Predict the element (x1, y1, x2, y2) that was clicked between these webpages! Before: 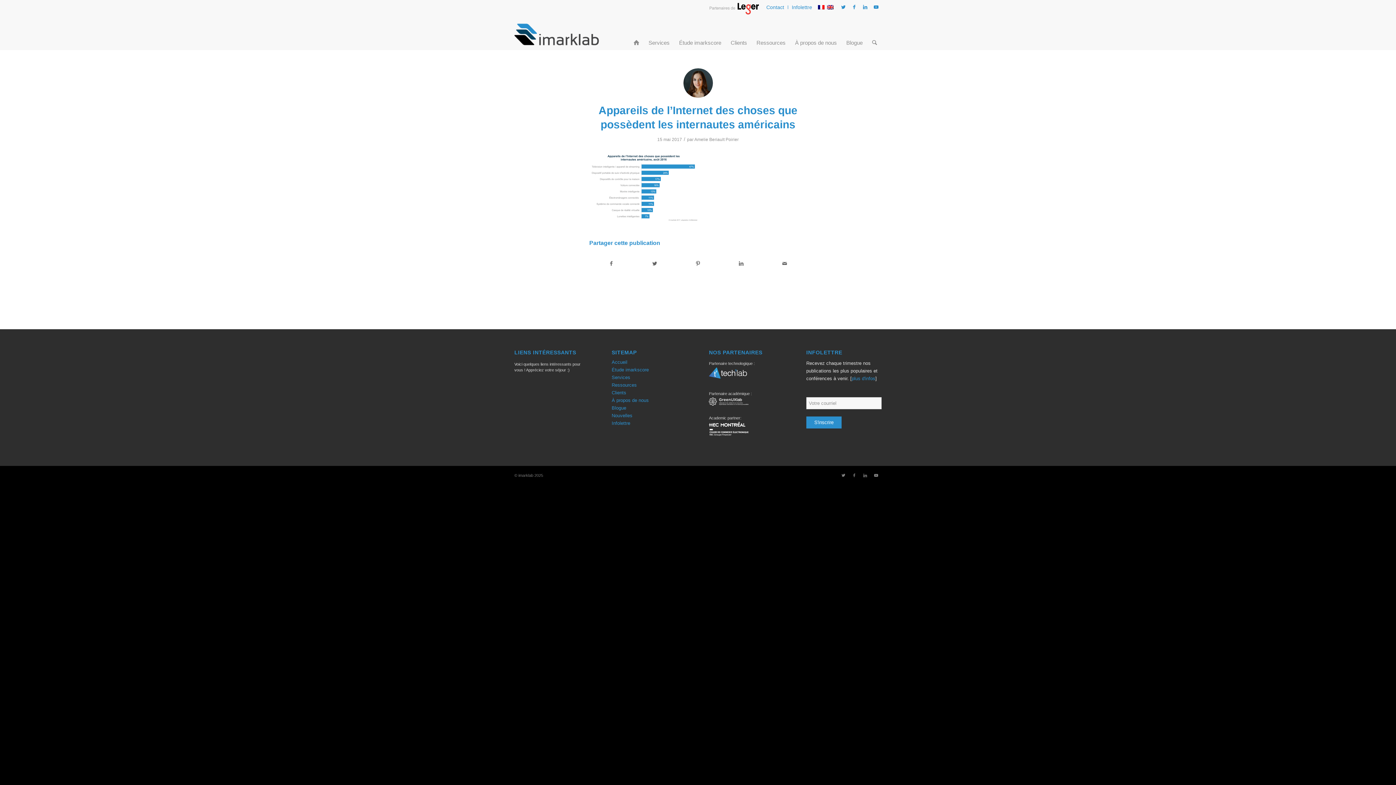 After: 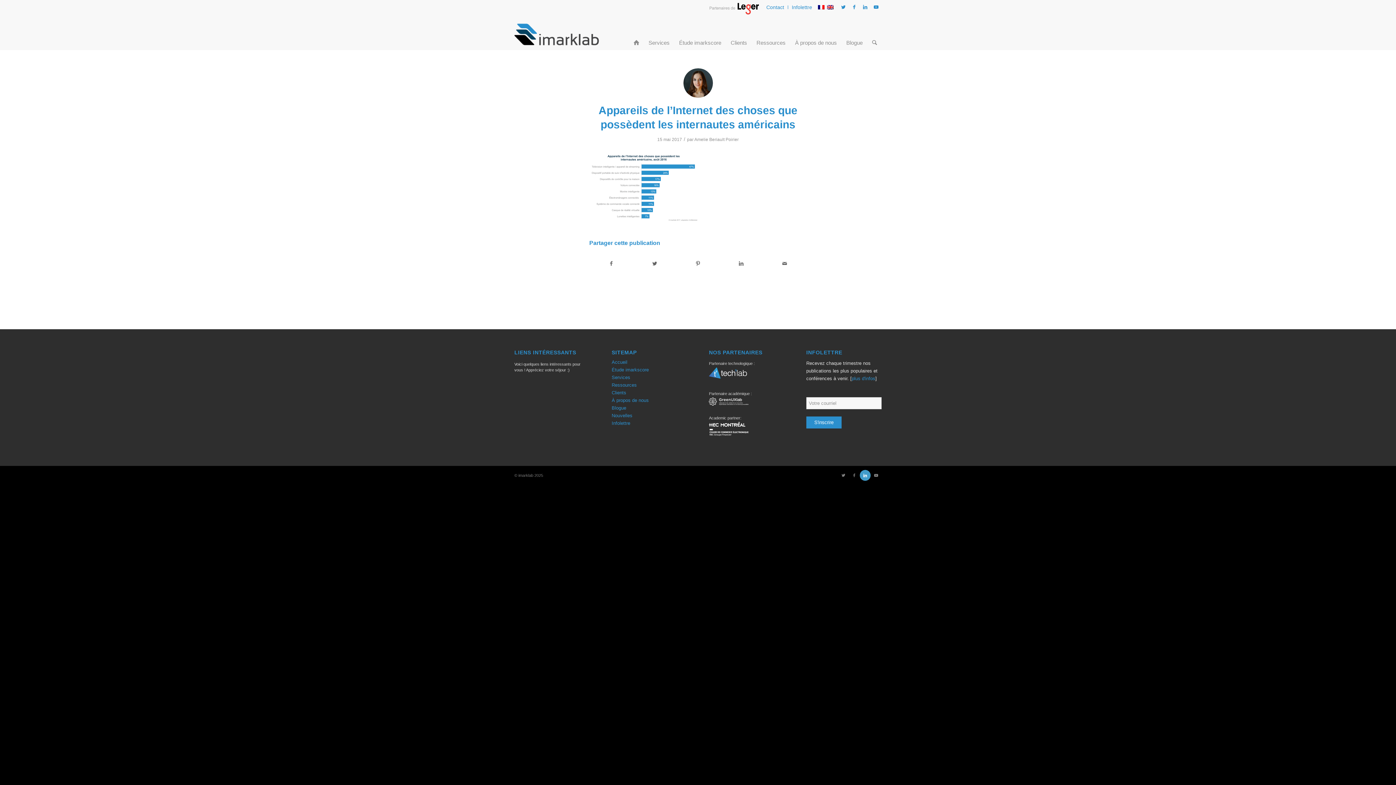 Action: bbox: (860, 470, 870, 481) label: Lien vers LinkedIn